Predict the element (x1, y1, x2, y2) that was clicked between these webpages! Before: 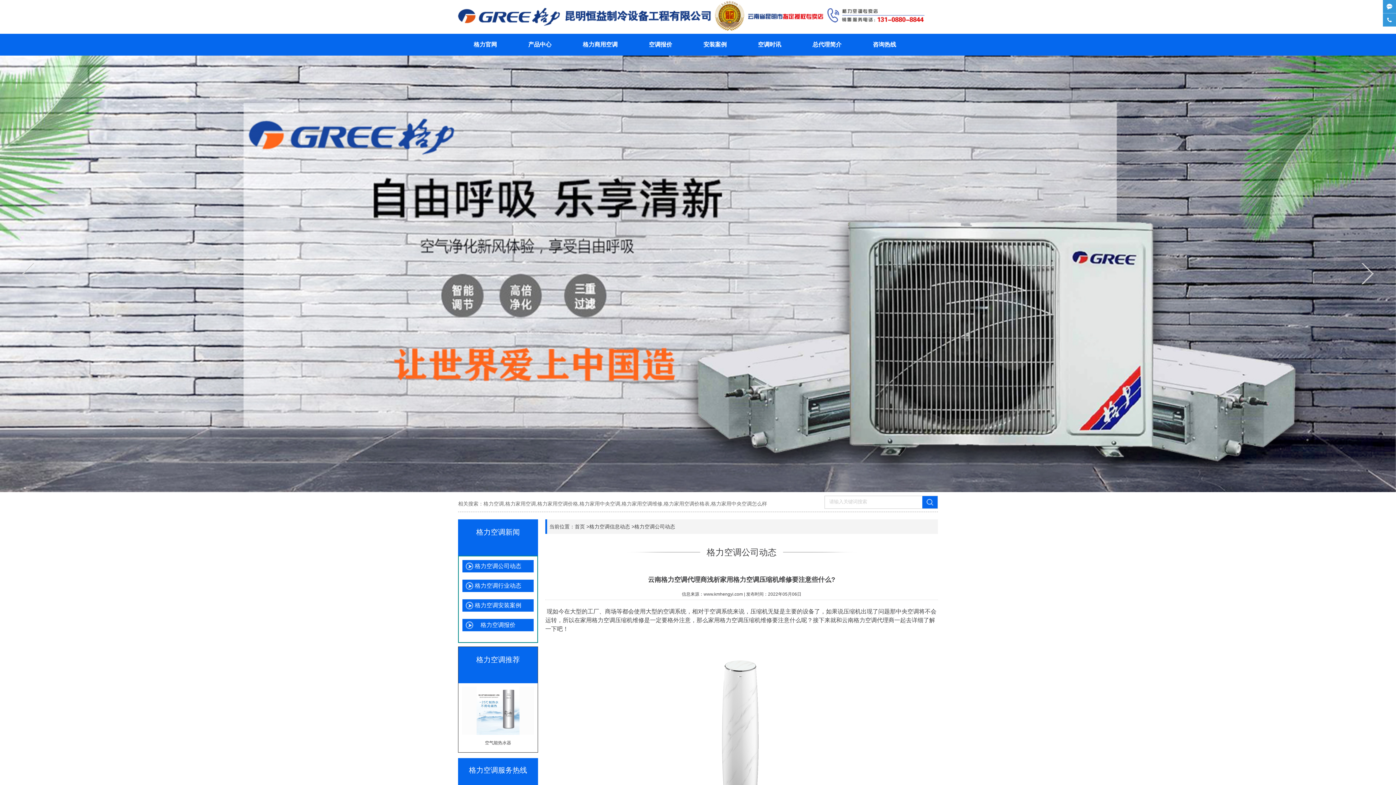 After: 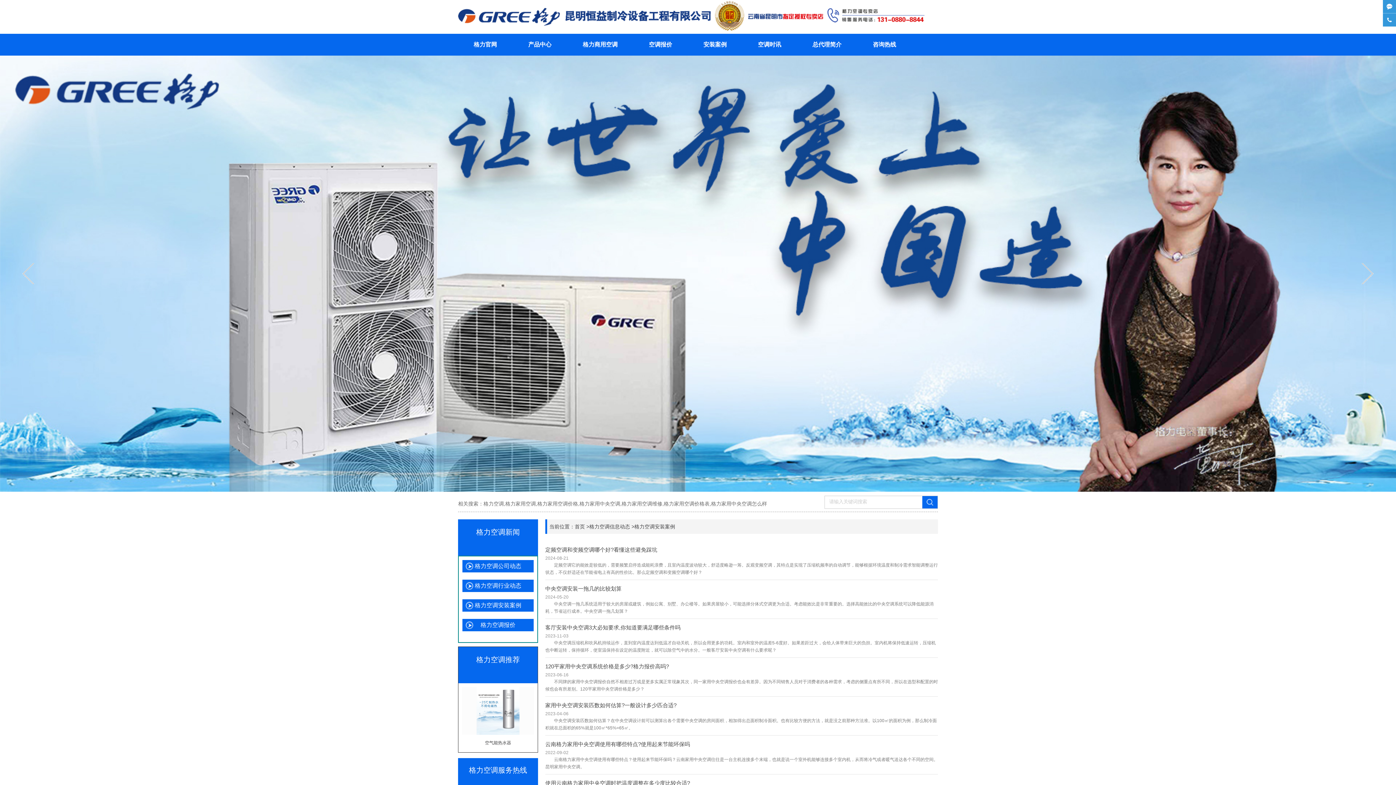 Action: label: 格力空调安装案例 bbox: (462, 599, 533, 611)